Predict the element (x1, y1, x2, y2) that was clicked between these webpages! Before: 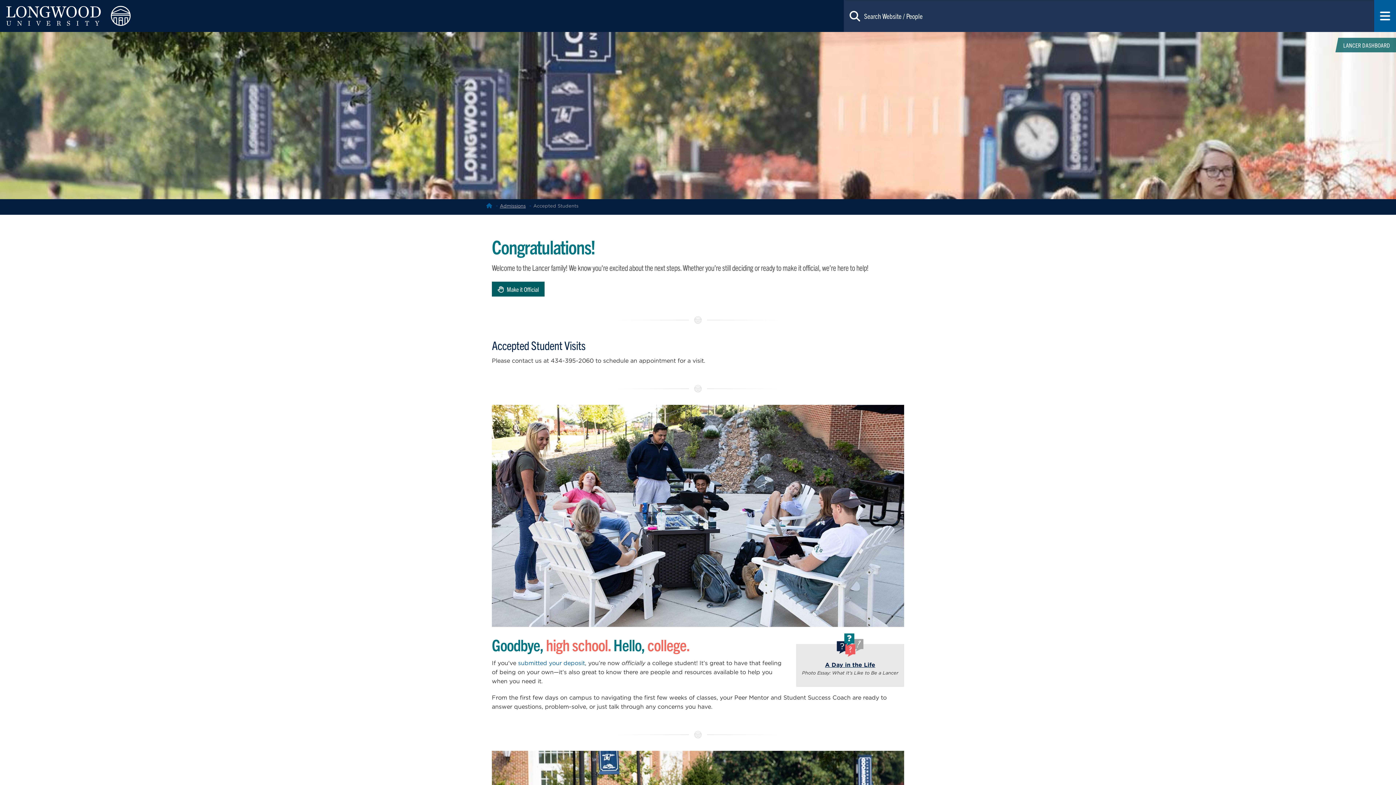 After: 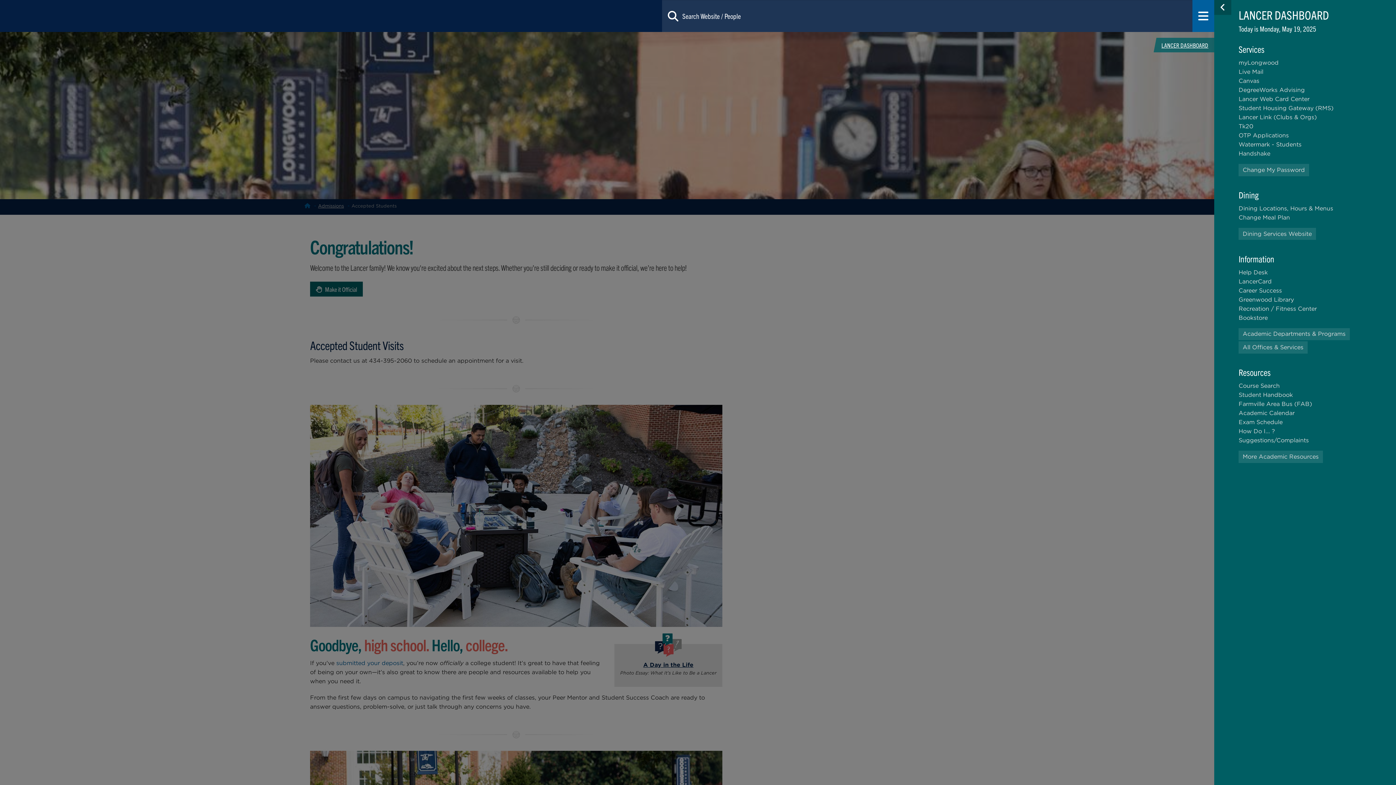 Action: label: LANCER DASHBOARD bbox: (1331, 37, 1396, 52)